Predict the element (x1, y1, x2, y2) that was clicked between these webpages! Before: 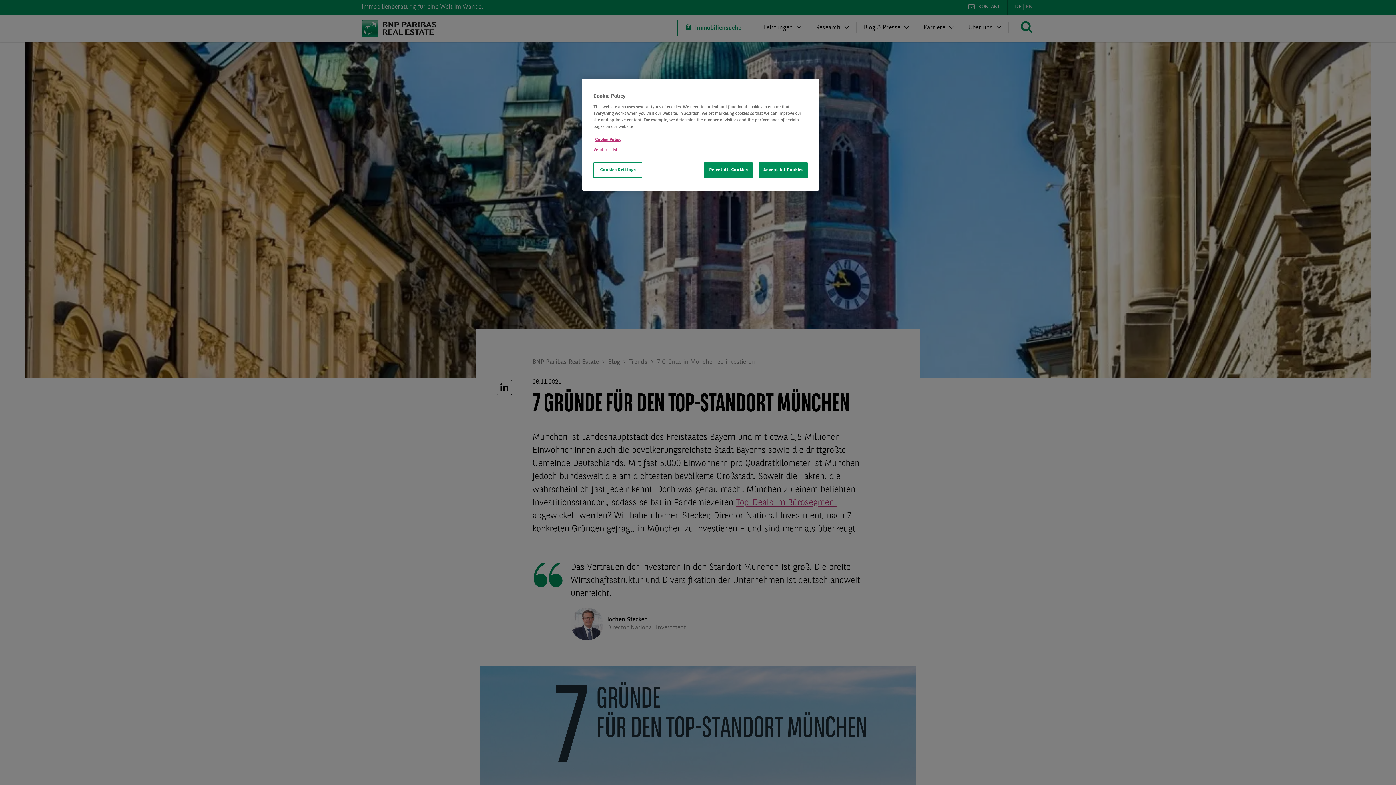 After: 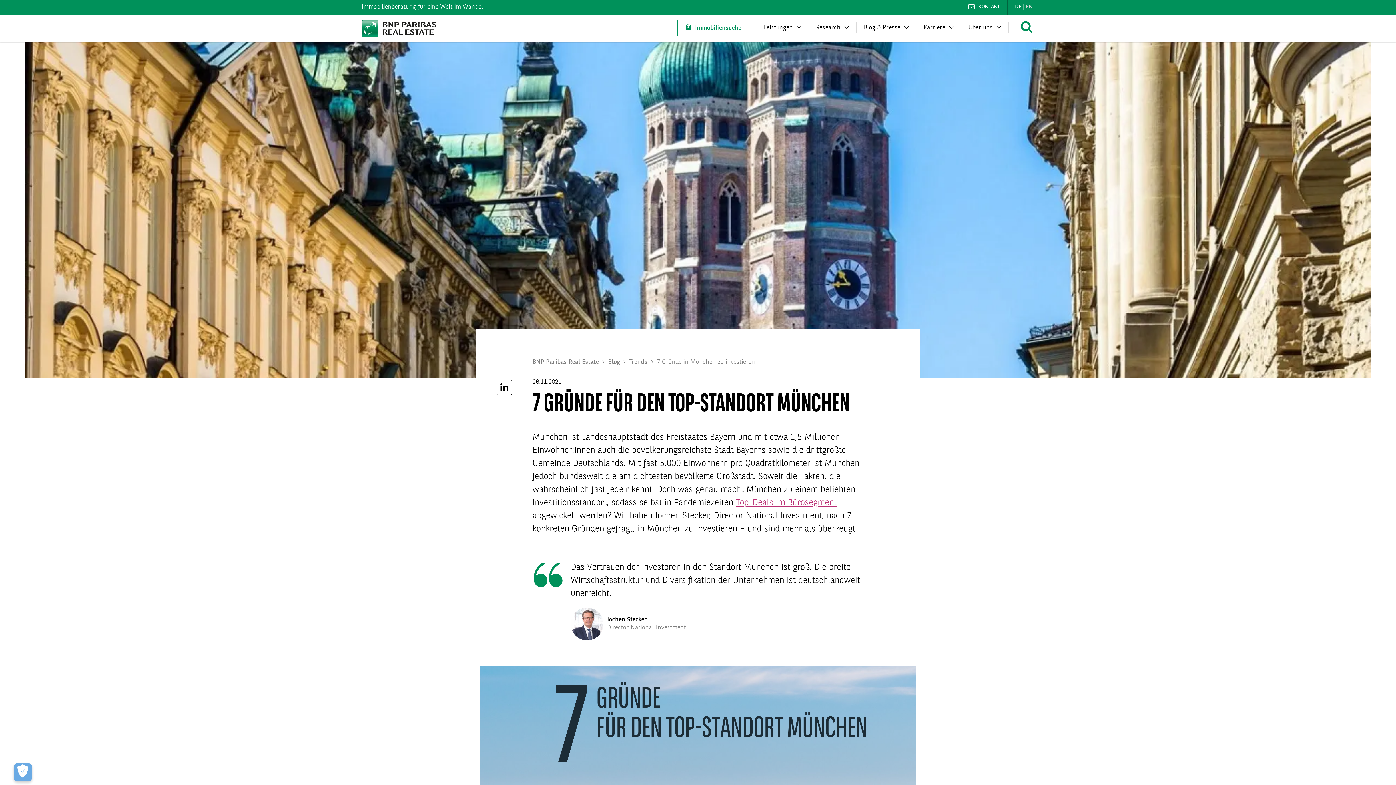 Action: bbox: (759, 162, 808, 177) label: Accept All Cookies